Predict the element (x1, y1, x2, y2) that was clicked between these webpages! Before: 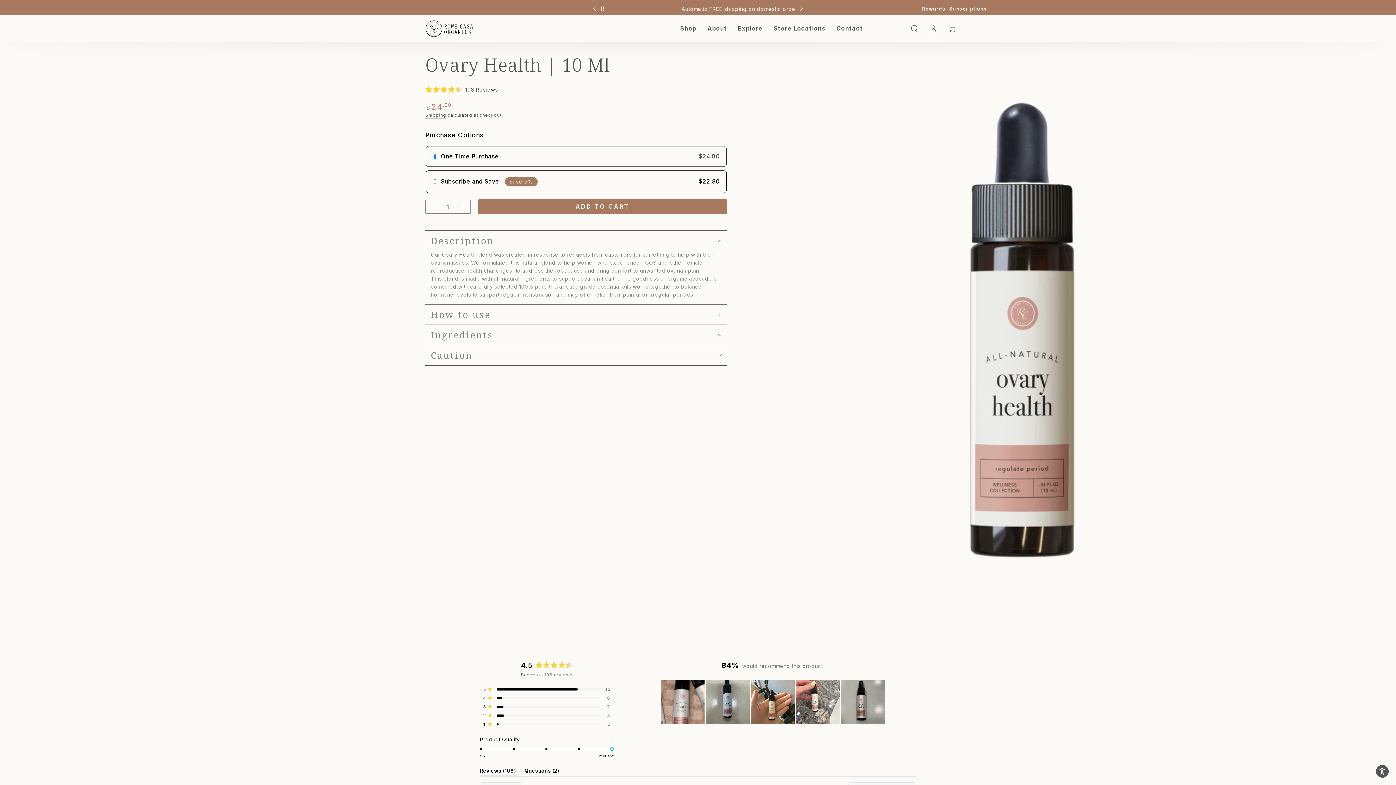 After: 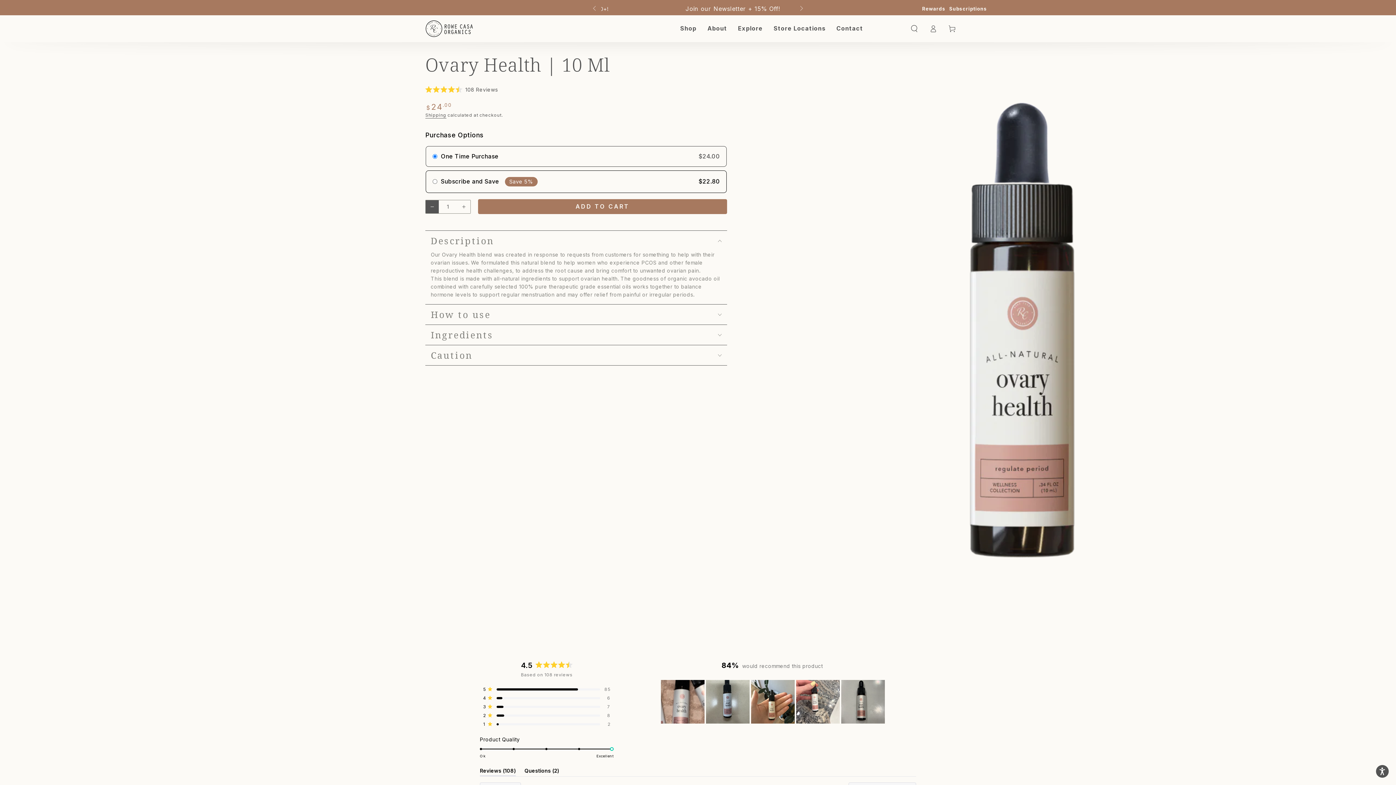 Action: label: Decrease quantity for OVARY HEALTH | 10 ml bbox: (425, 200, 438, 213)